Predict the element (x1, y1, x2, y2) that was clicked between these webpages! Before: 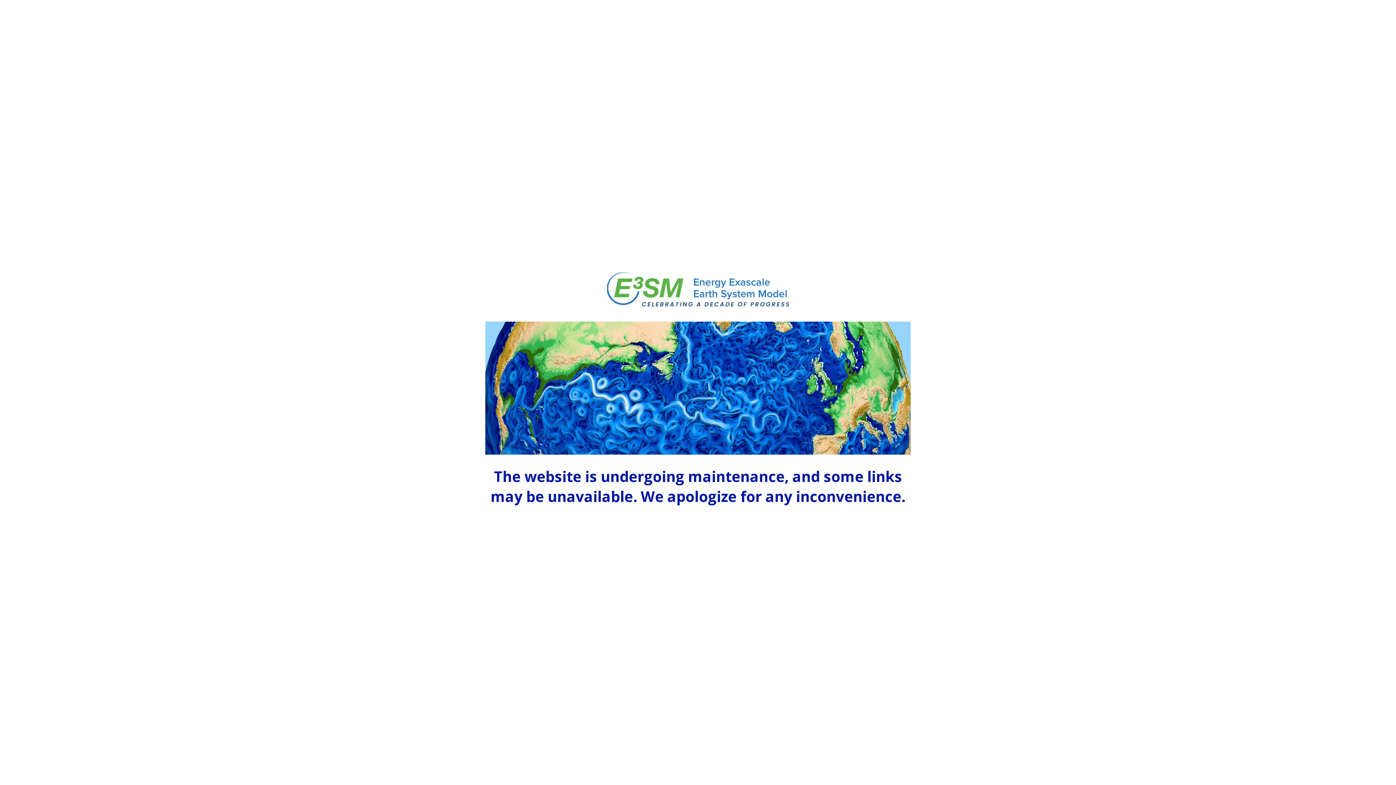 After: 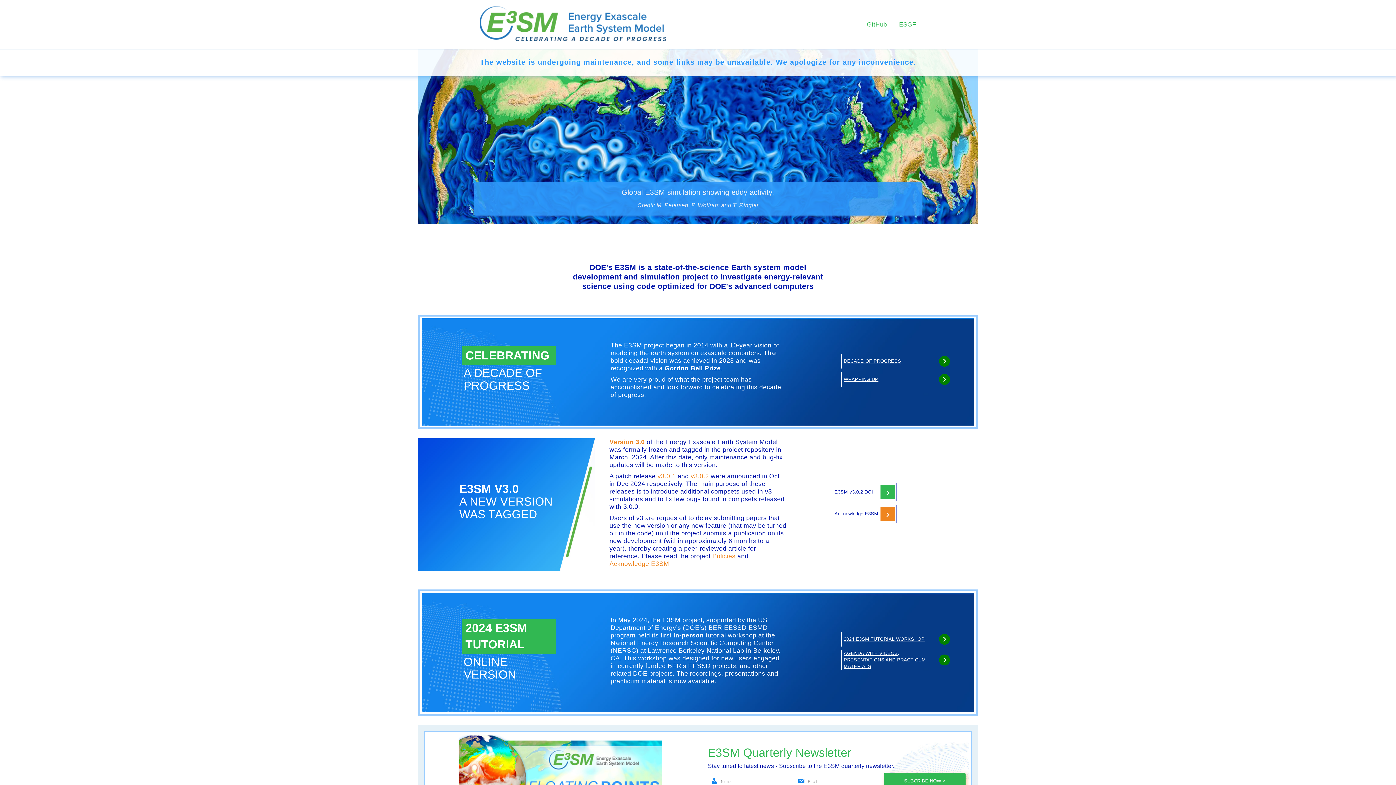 Action: bbox: (607, 301, 789, 309)